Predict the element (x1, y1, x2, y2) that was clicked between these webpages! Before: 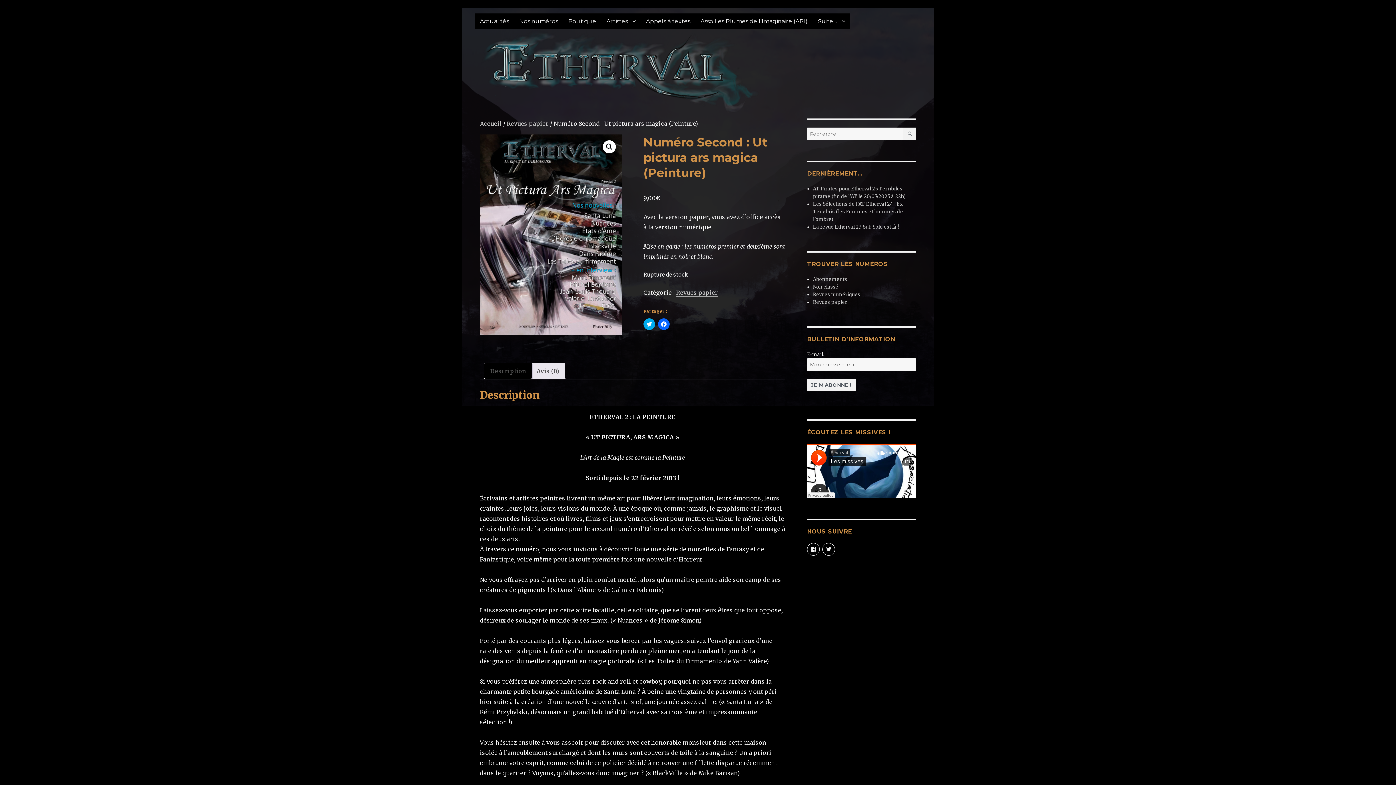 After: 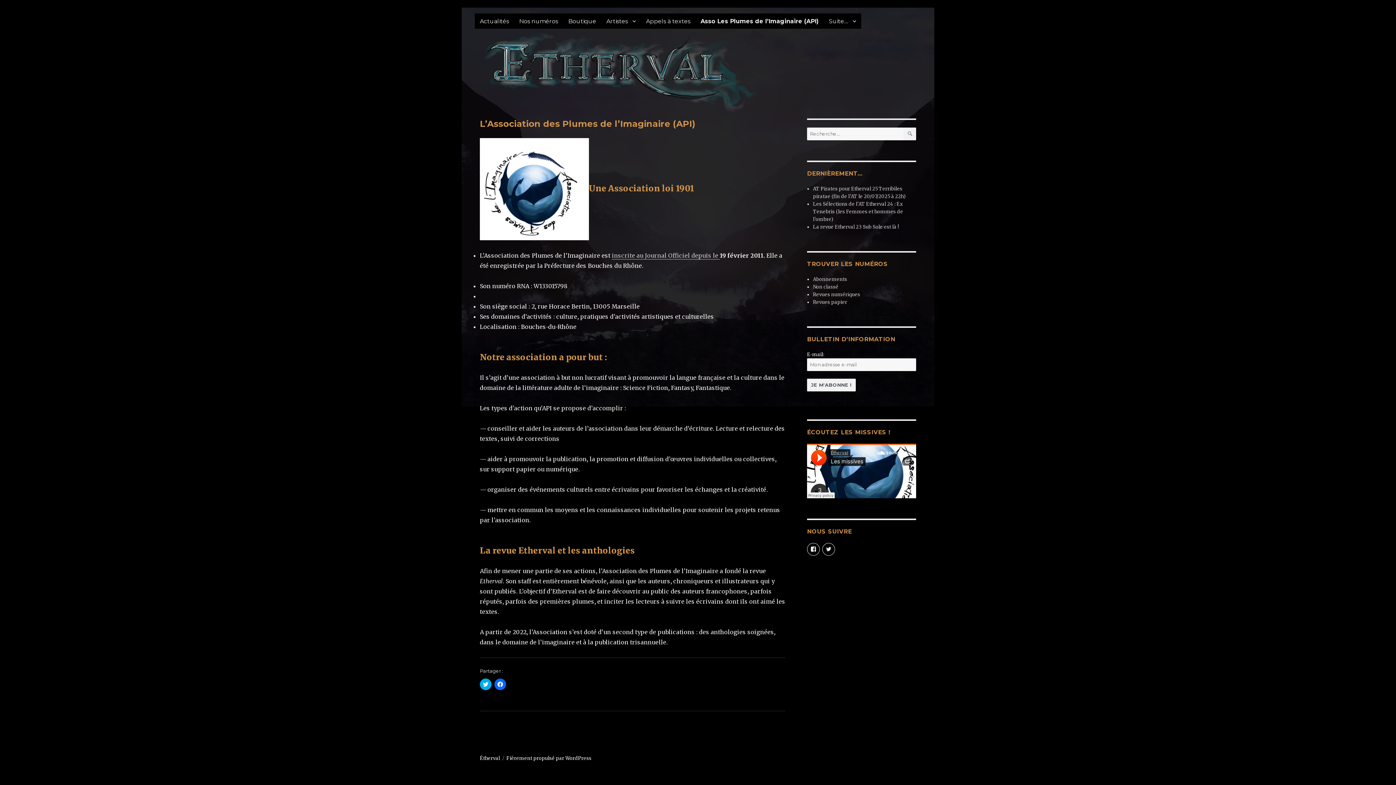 Action: label: Asso Les Plumes de l’Imaginaire (API) bbox: (695, 13, 813, 28)